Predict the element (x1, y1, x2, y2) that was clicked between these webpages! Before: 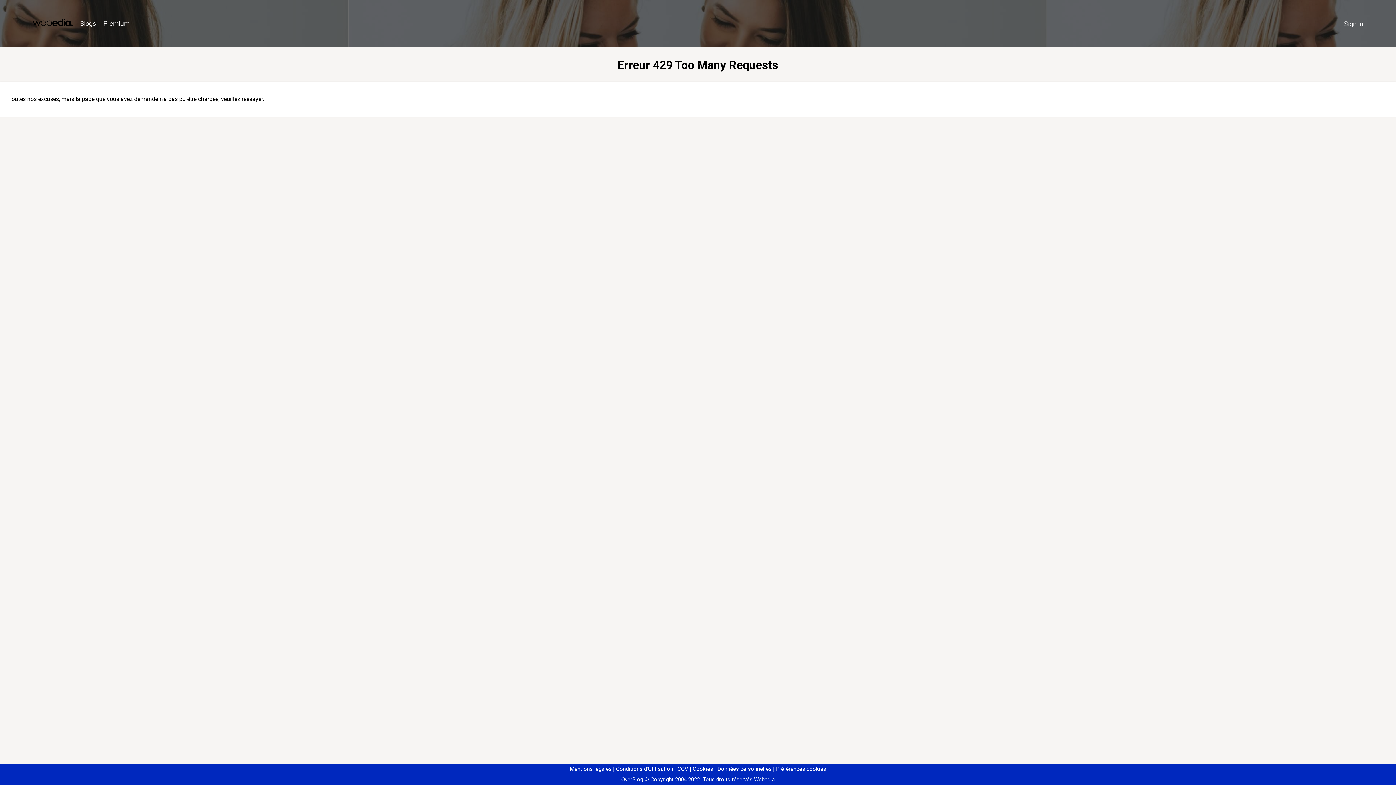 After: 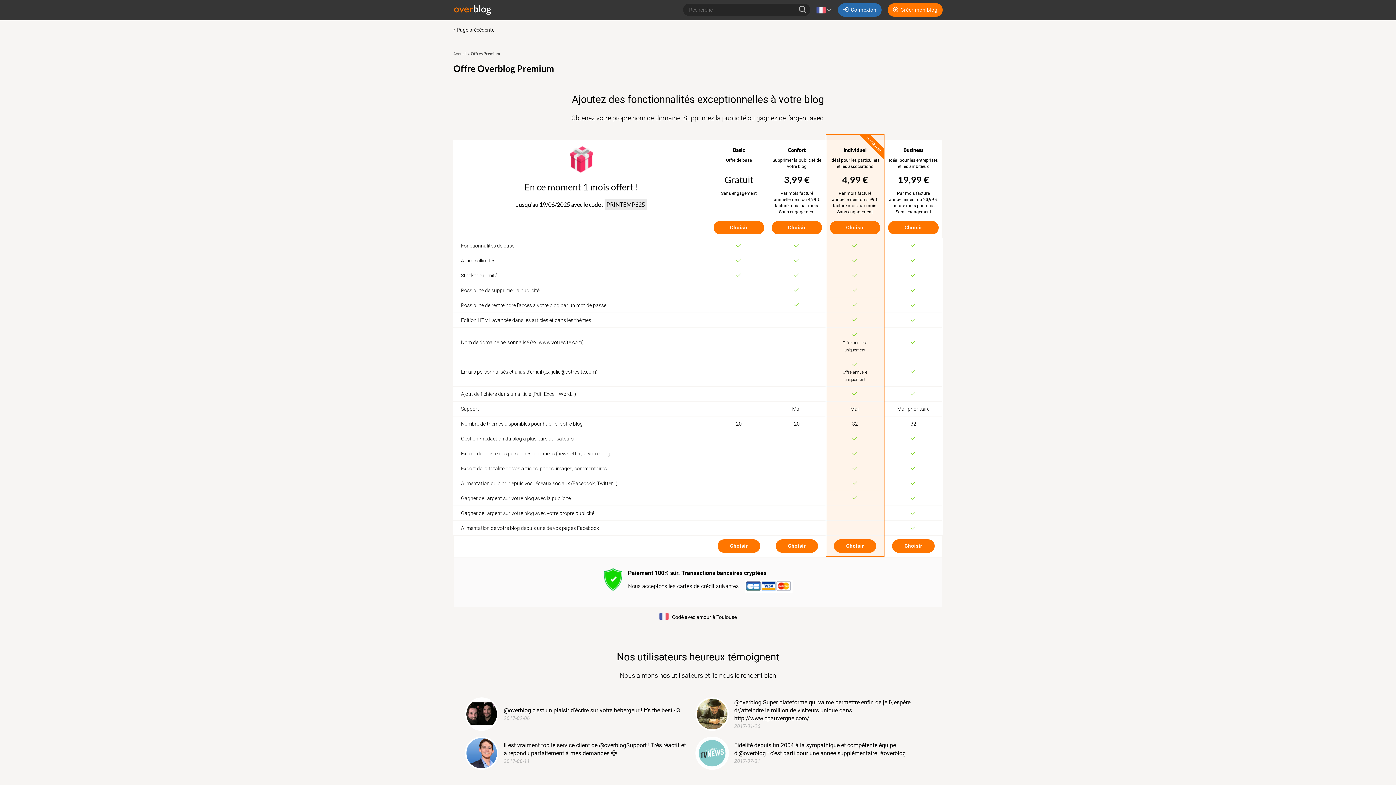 Action: bbox: (99, 16, 133, 31) label: Premium